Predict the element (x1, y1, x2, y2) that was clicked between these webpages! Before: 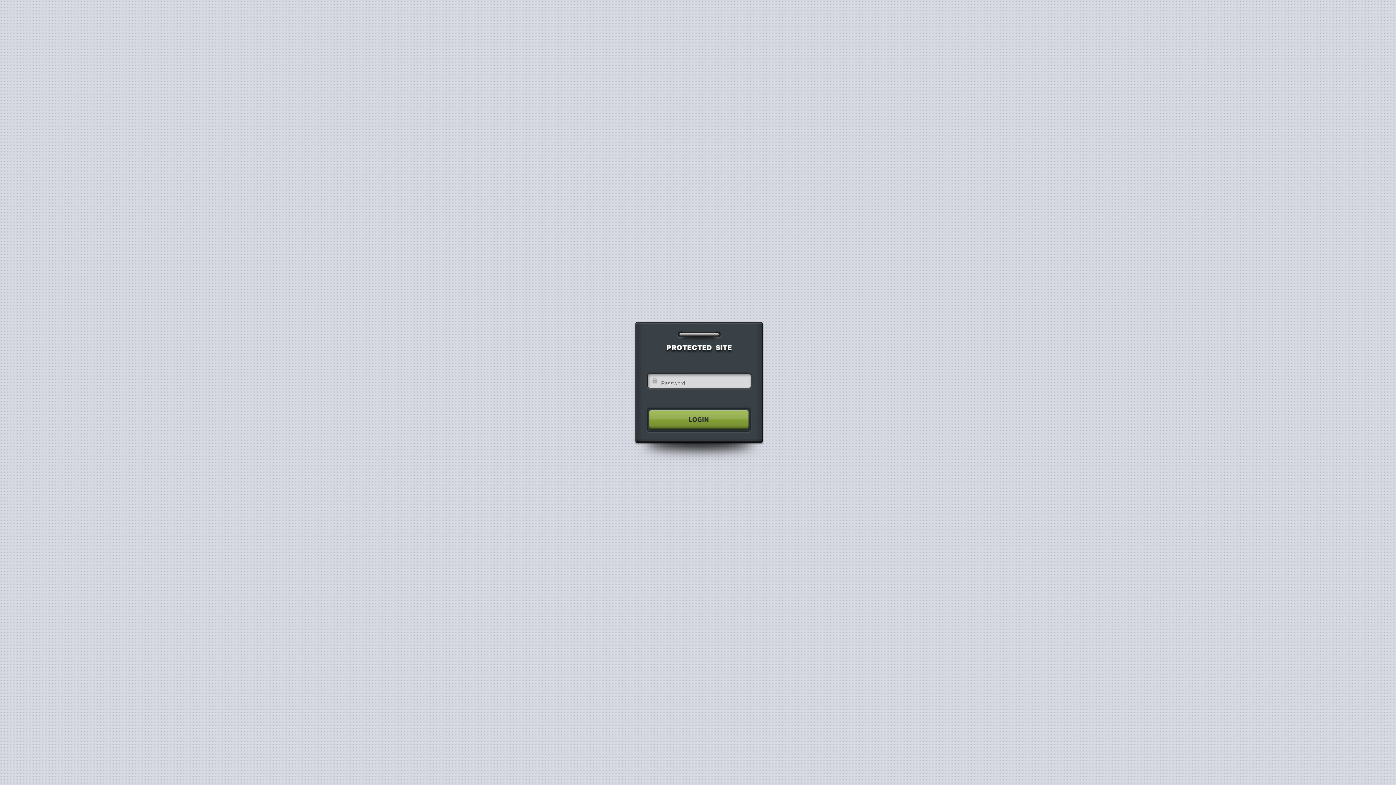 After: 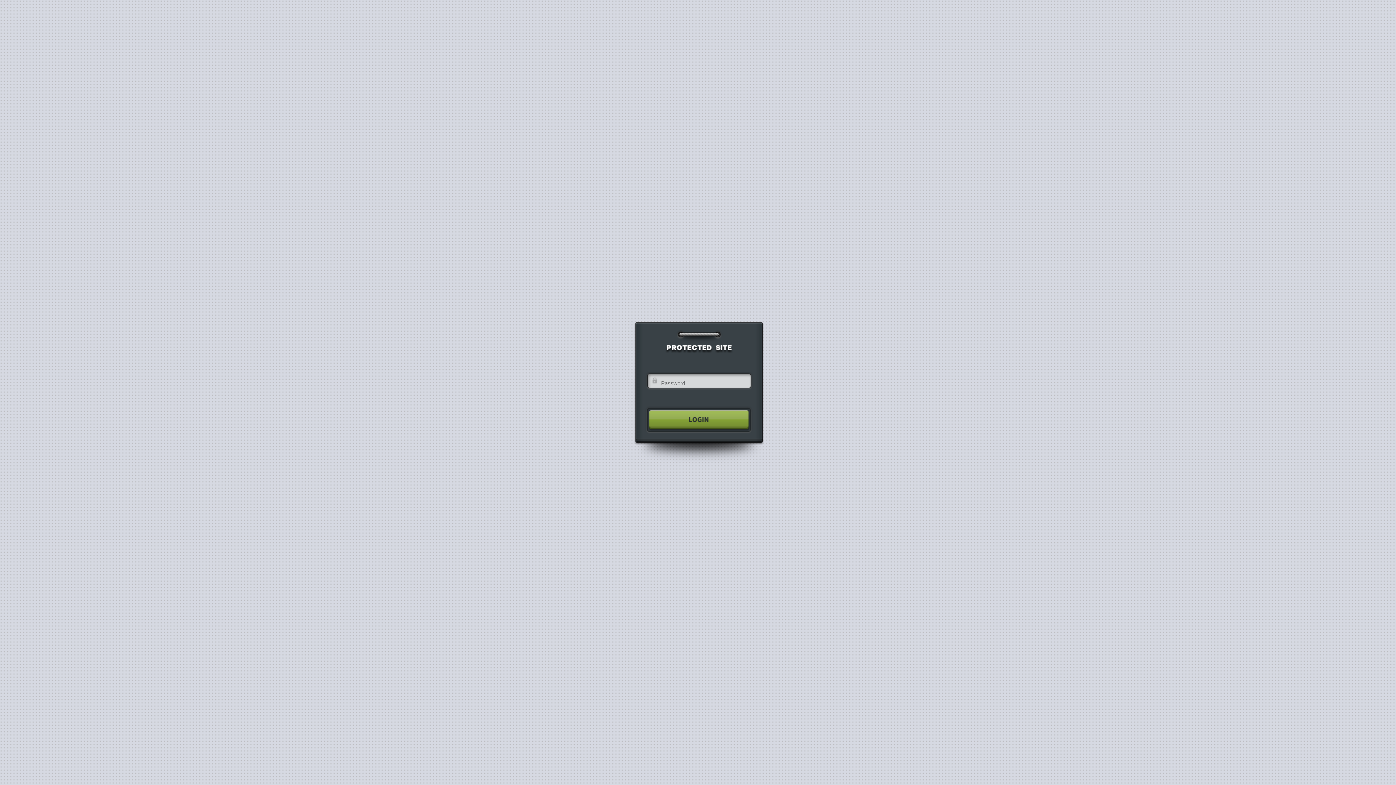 Action: bbox: (640, 404, 755, 435)